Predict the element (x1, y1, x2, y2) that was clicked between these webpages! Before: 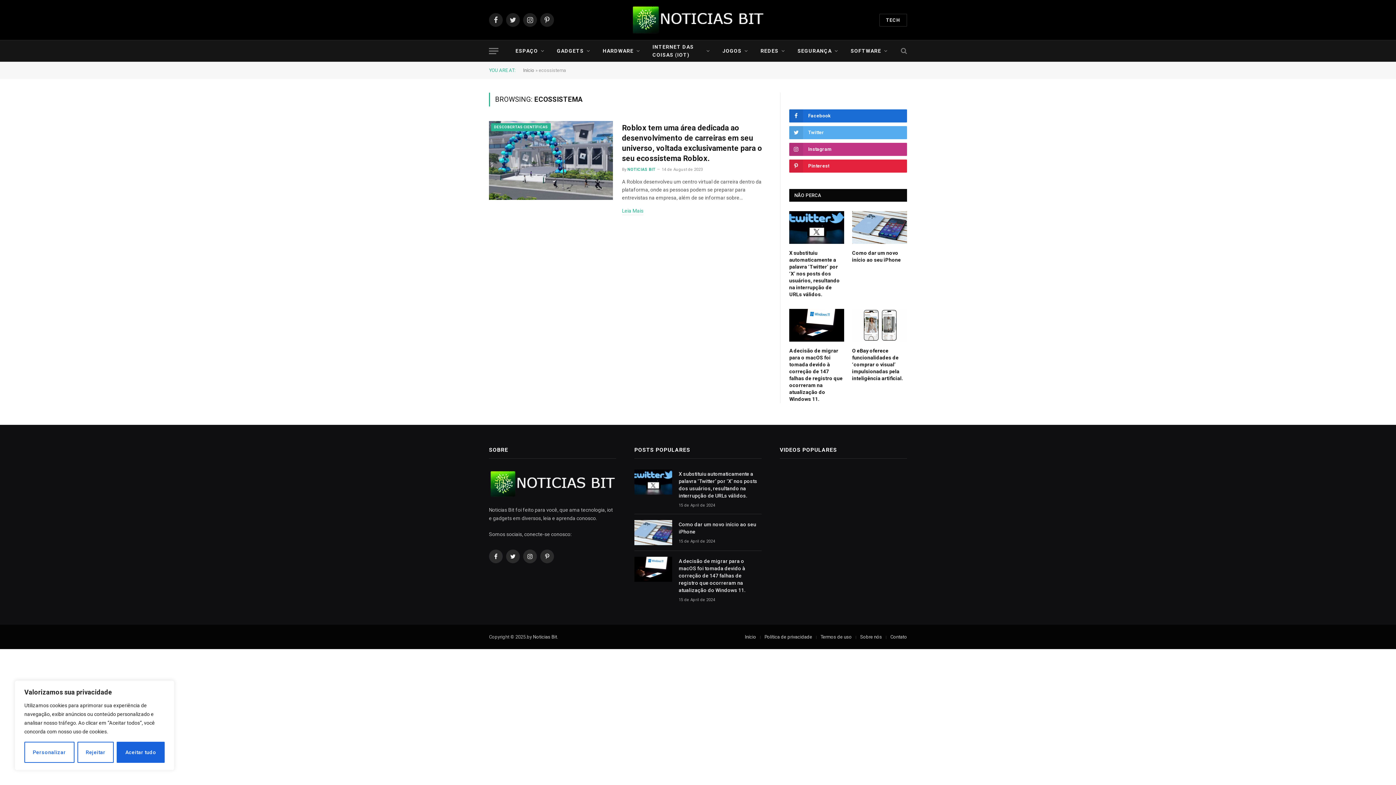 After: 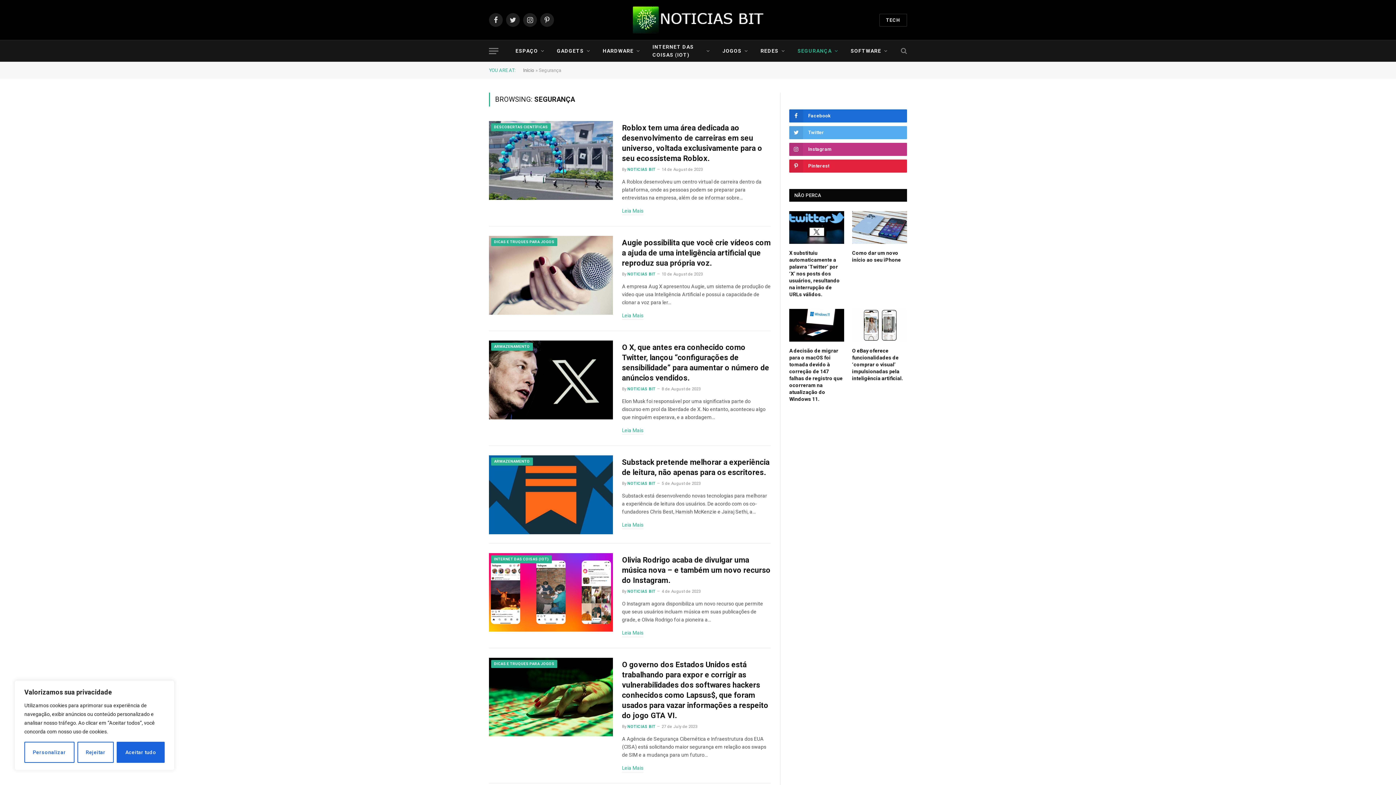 Action: bbox: (791, 40, 844, 61) label: SEGURANÇA